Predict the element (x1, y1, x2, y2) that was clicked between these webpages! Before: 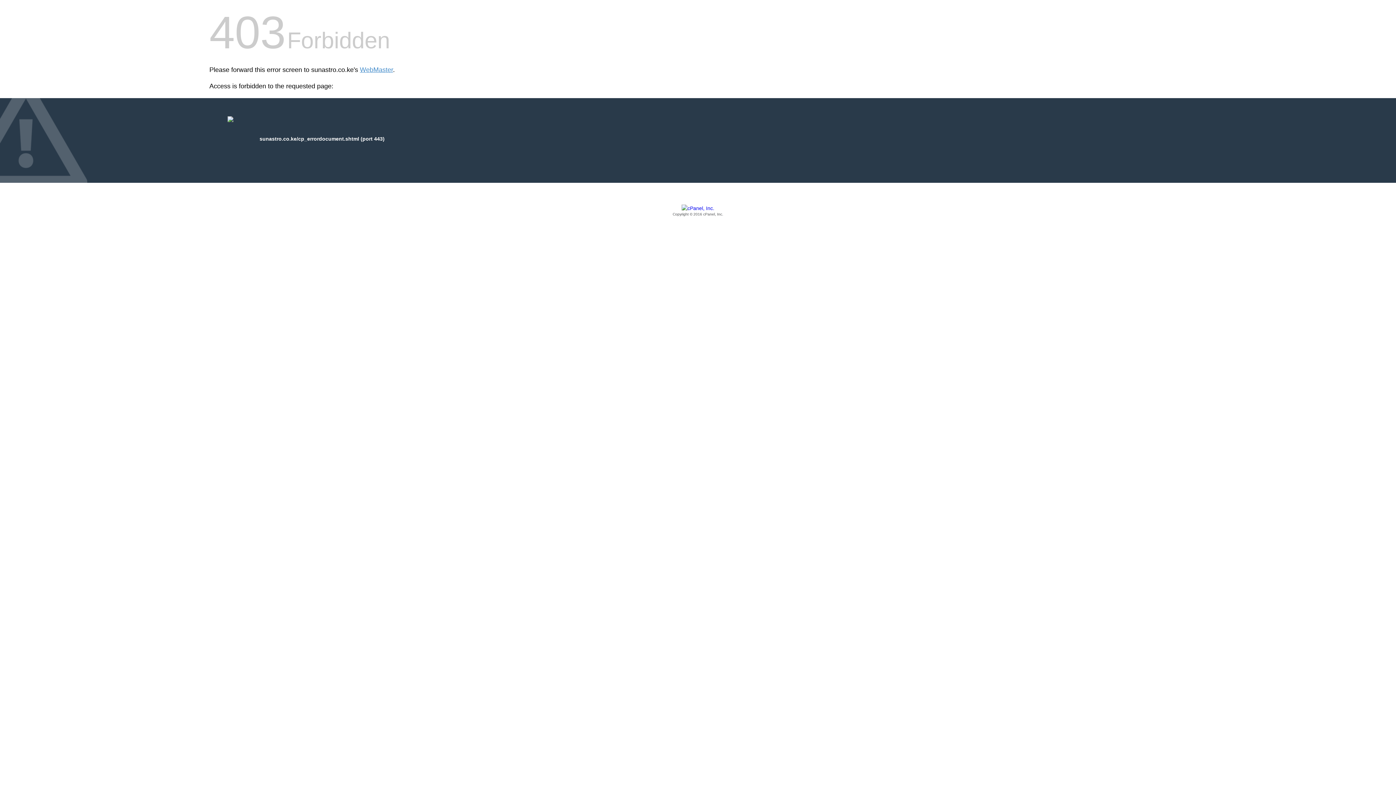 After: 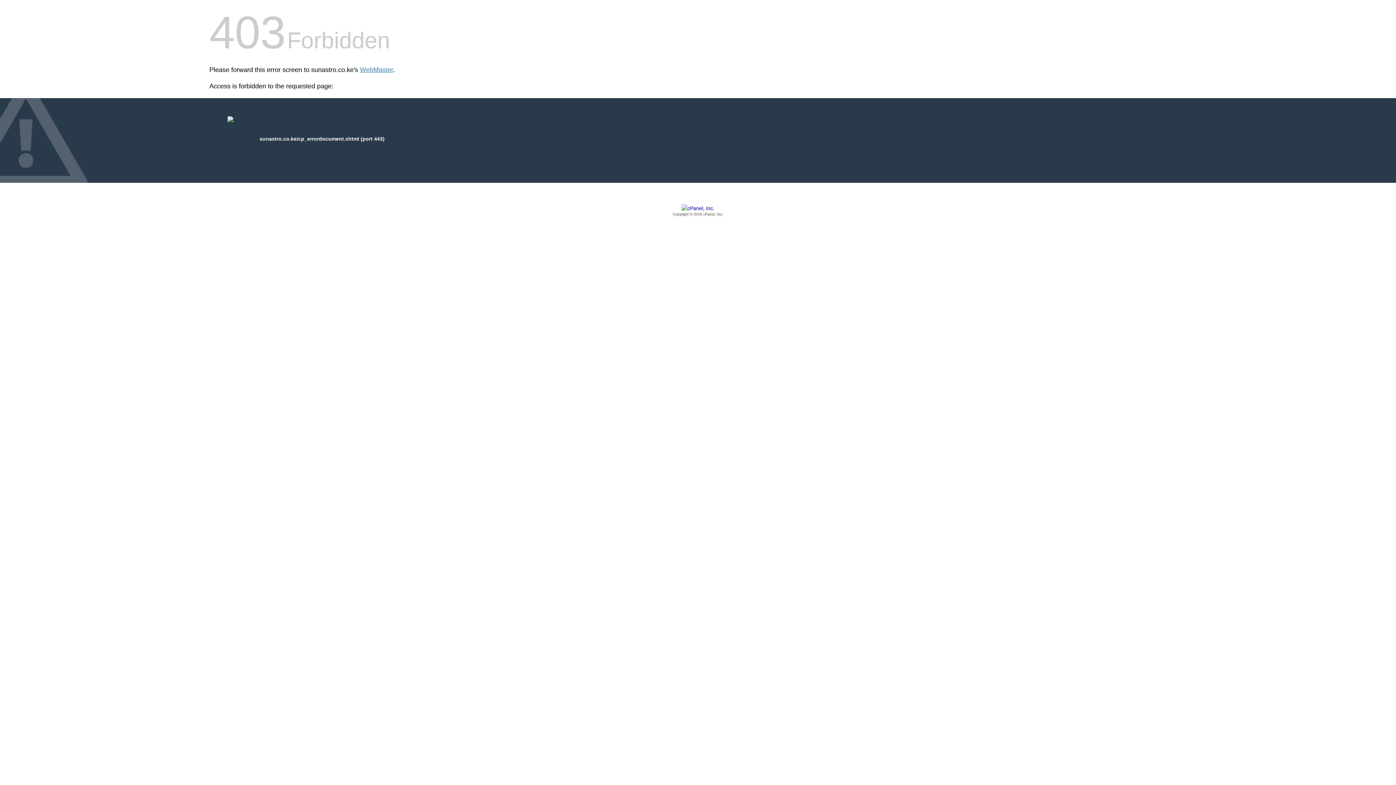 Action: bbox: (209, 205, 1186, 217) label: Copyright © 2016 cPanel, Inc.